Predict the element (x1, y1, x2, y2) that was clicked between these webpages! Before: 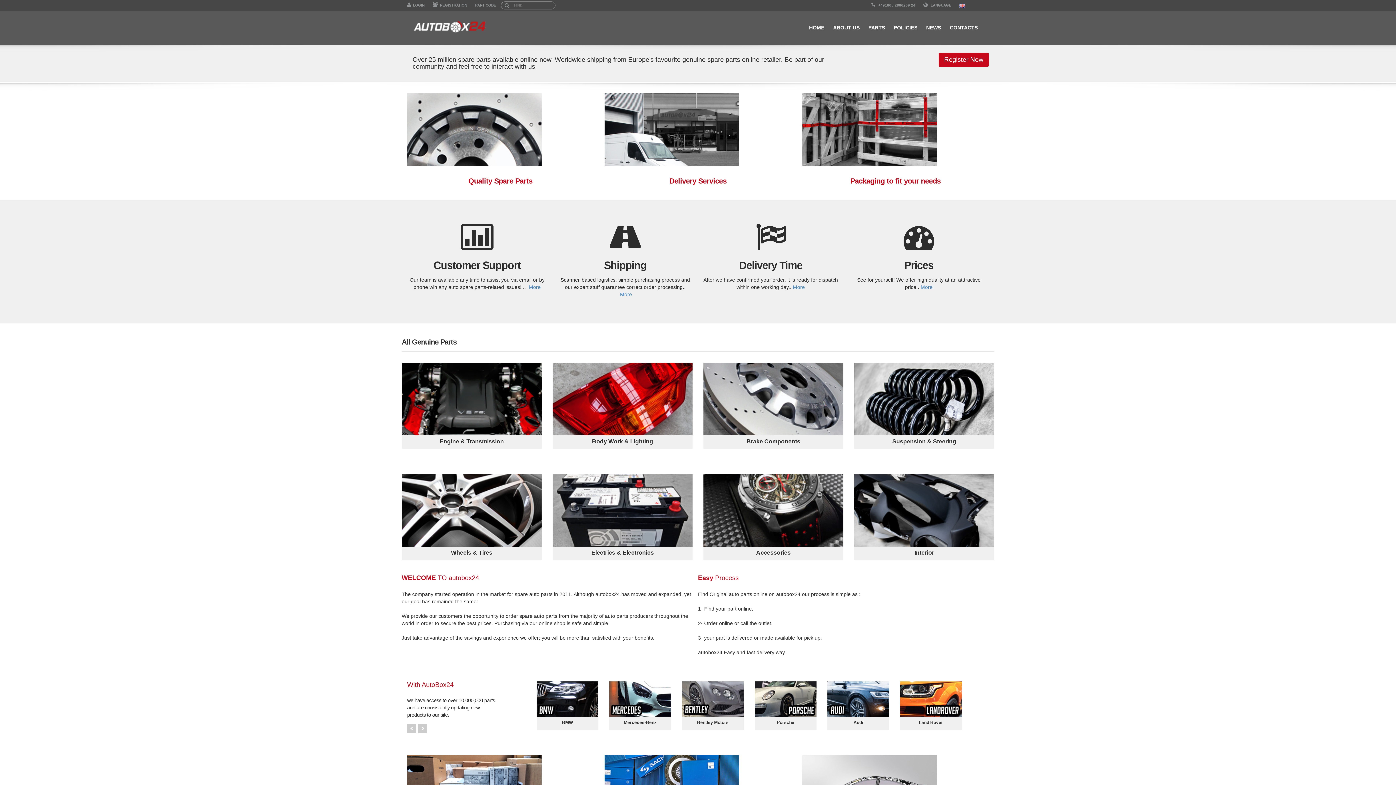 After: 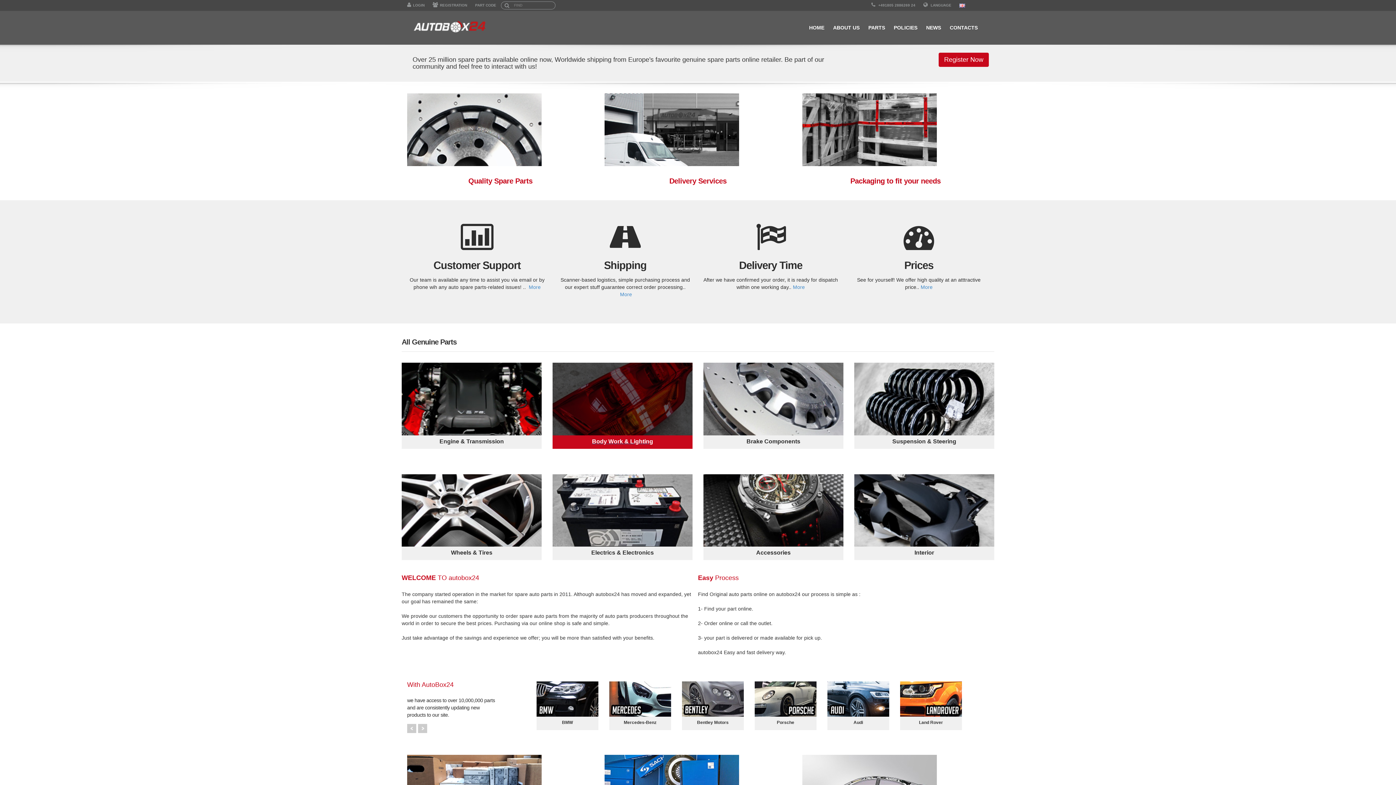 Action: label: Body Work & Lighting bbox: (552, 362, 692, 448)